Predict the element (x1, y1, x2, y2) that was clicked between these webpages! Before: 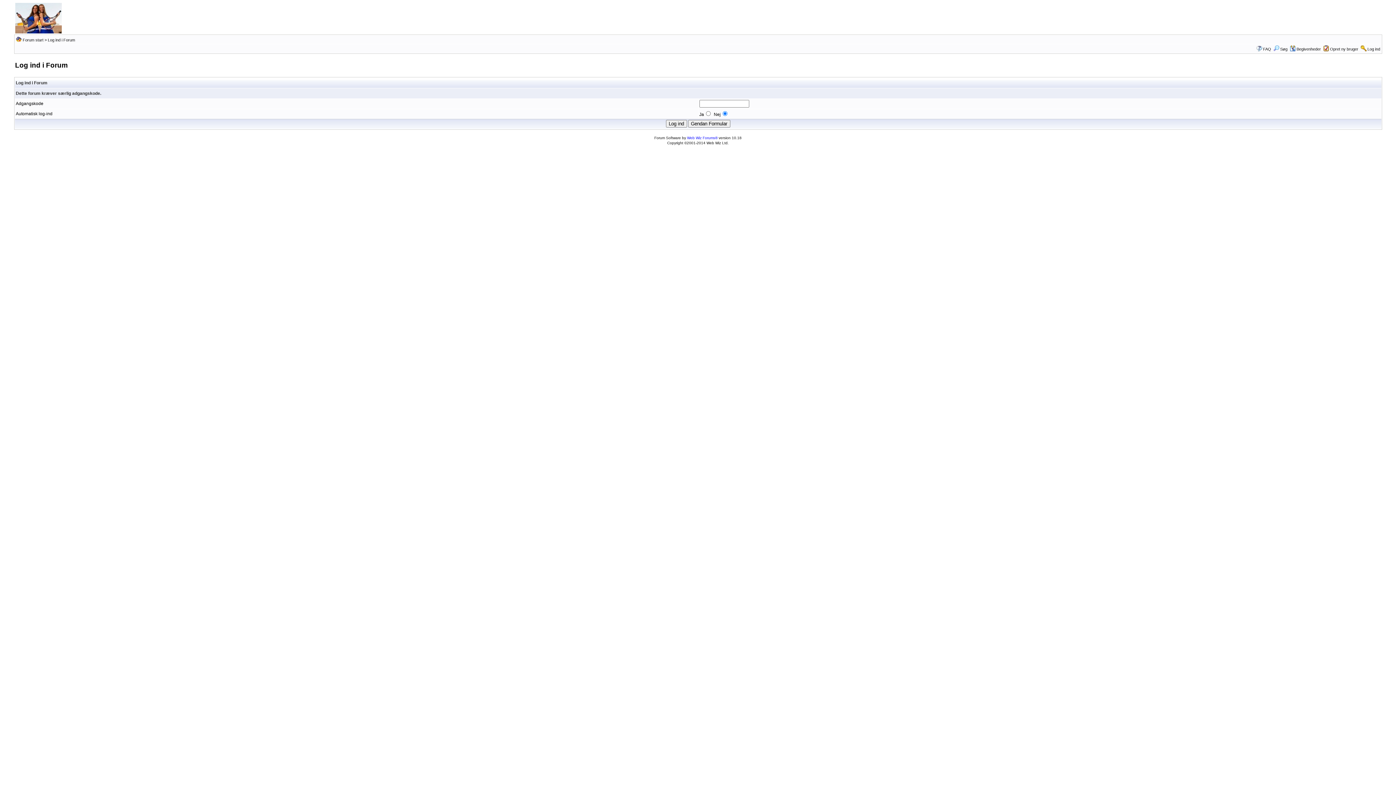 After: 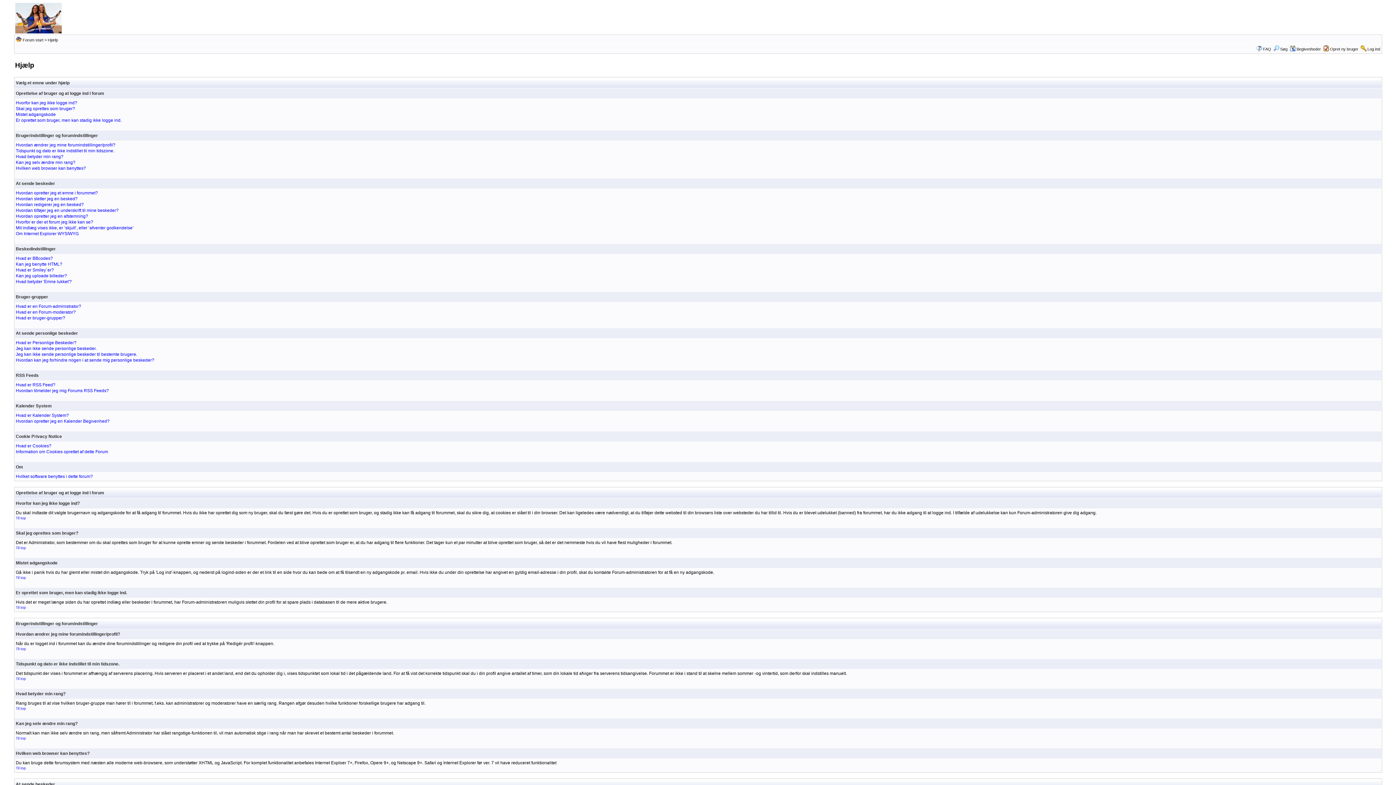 Action: bbox: (1263, 46, 1271, 51) label: FAQ